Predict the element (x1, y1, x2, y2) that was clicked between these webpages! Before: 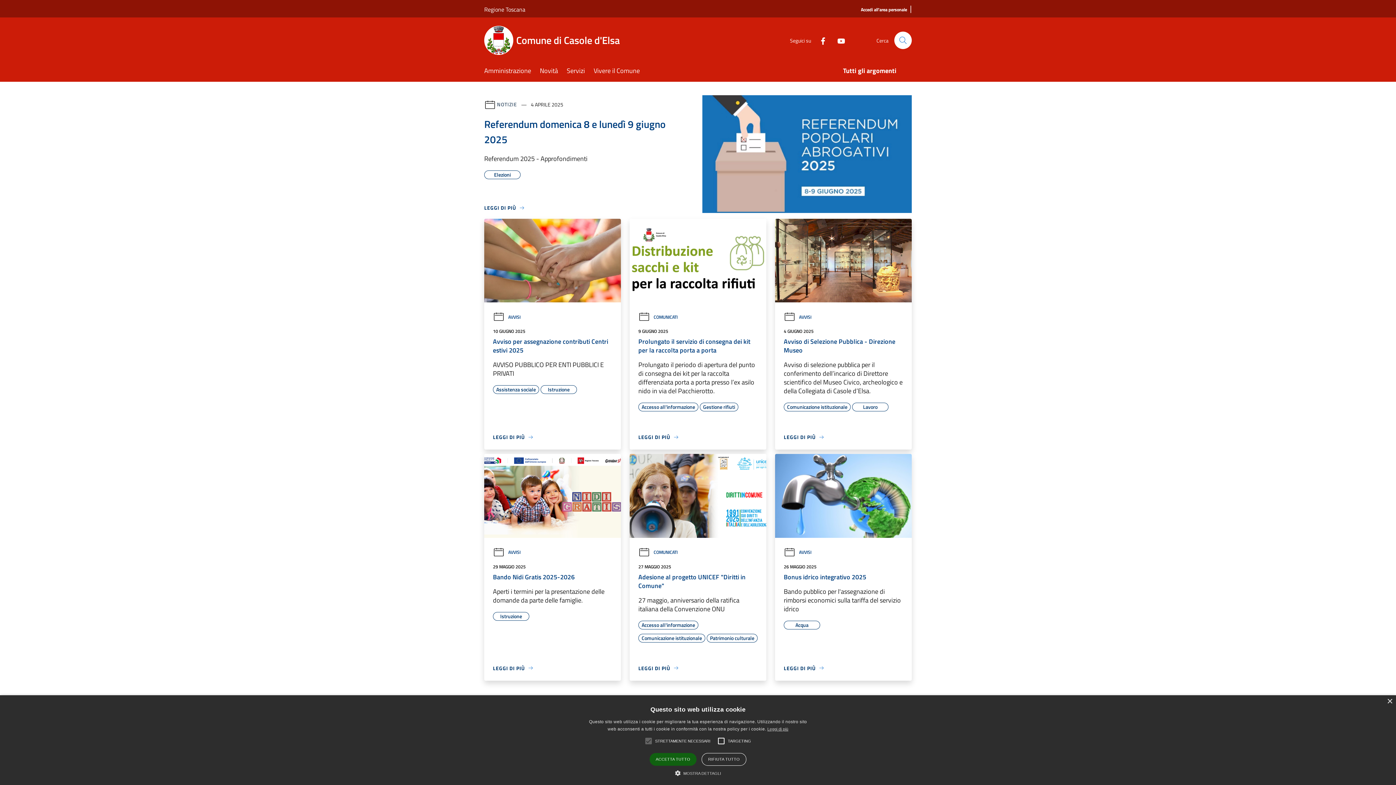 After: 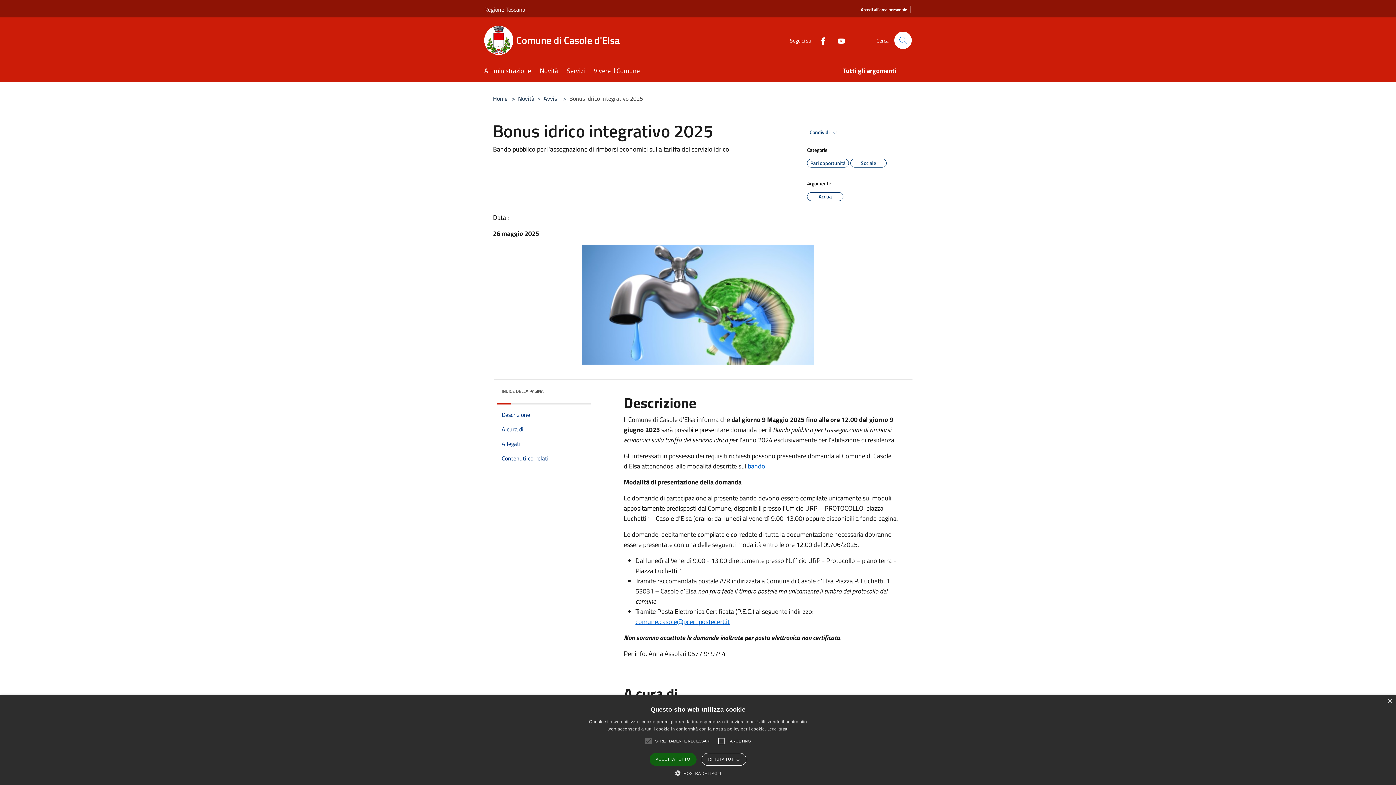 Action: bbox: (784, 573, 903, 581) label: Bonus idrico integrativo 2025